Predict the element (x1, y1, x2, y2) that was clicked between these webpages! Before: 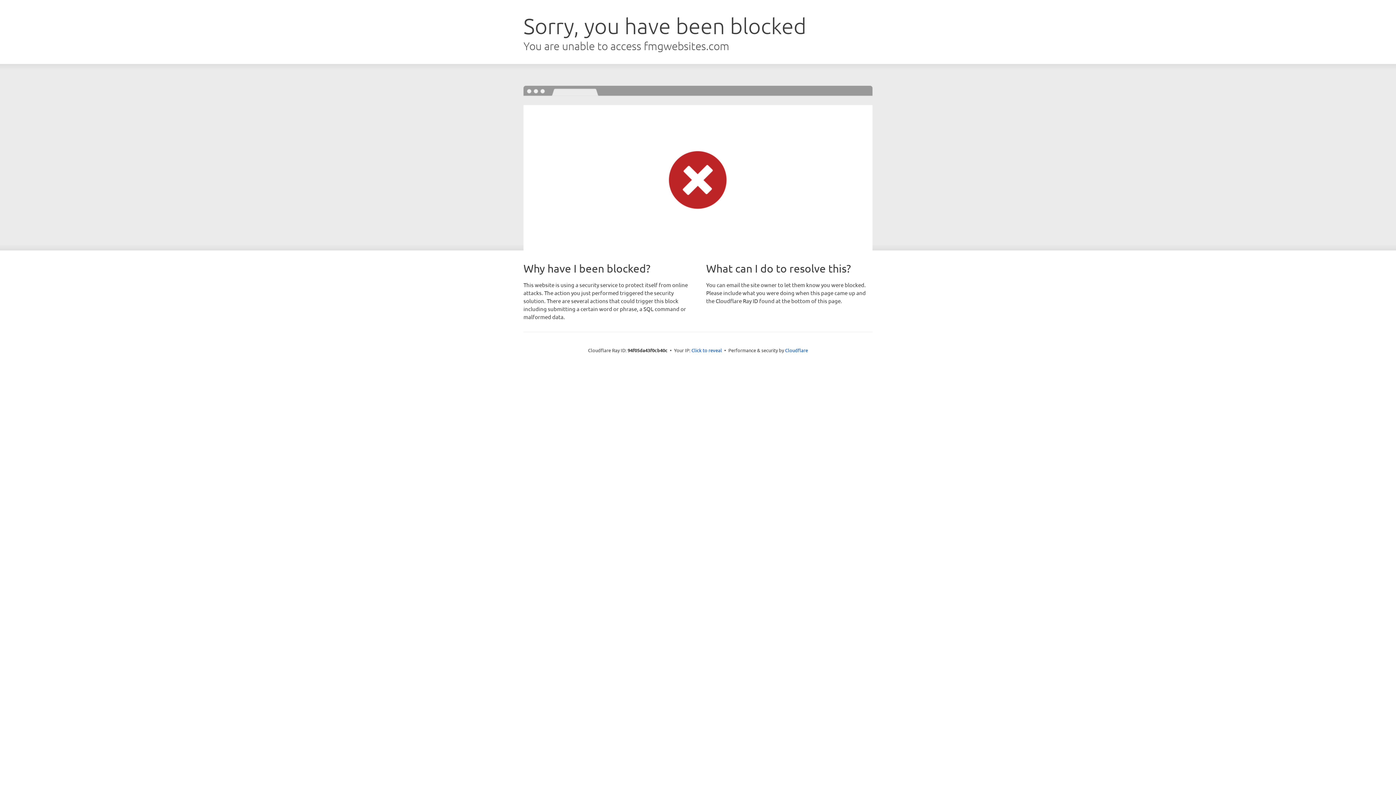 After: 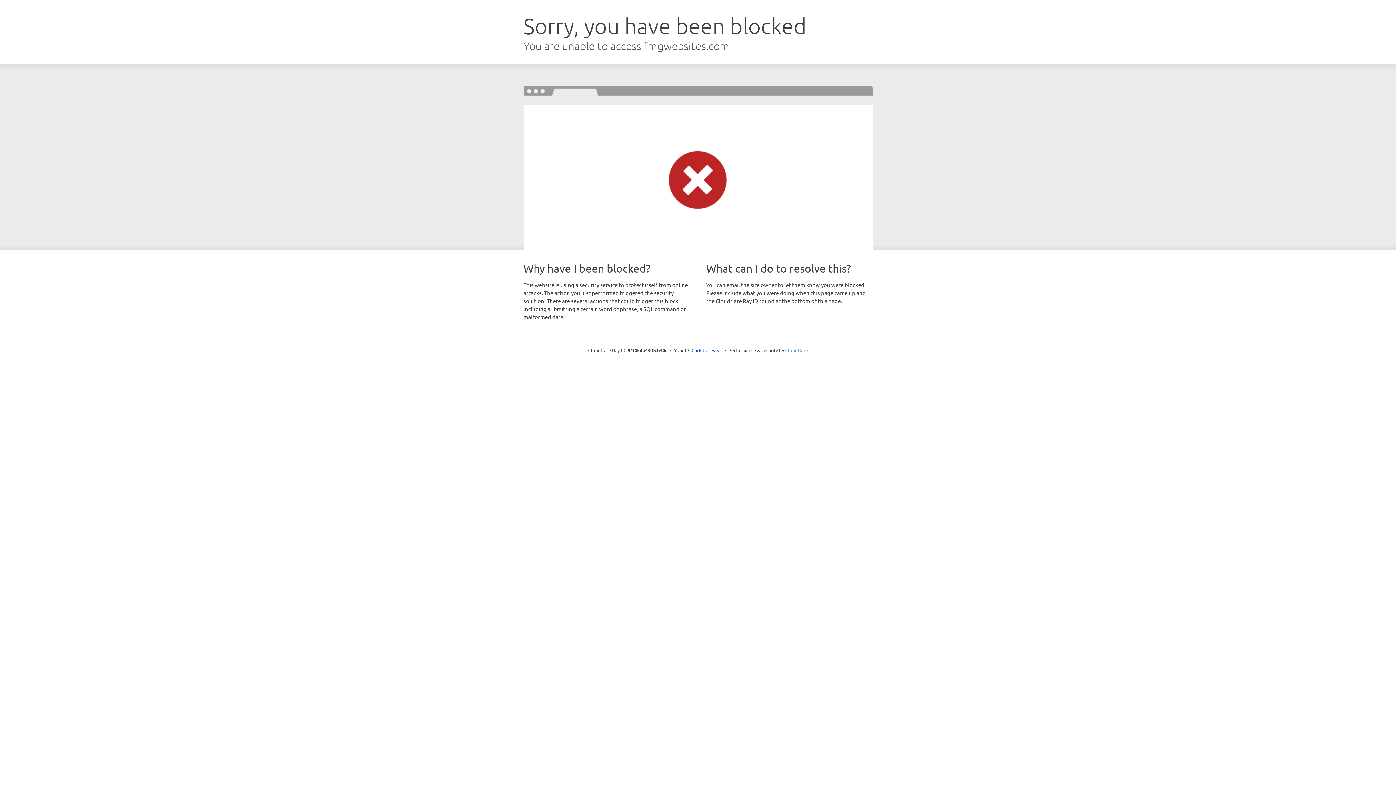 Action: label: Cloudflare bbox: (785, 347, 808, 353)